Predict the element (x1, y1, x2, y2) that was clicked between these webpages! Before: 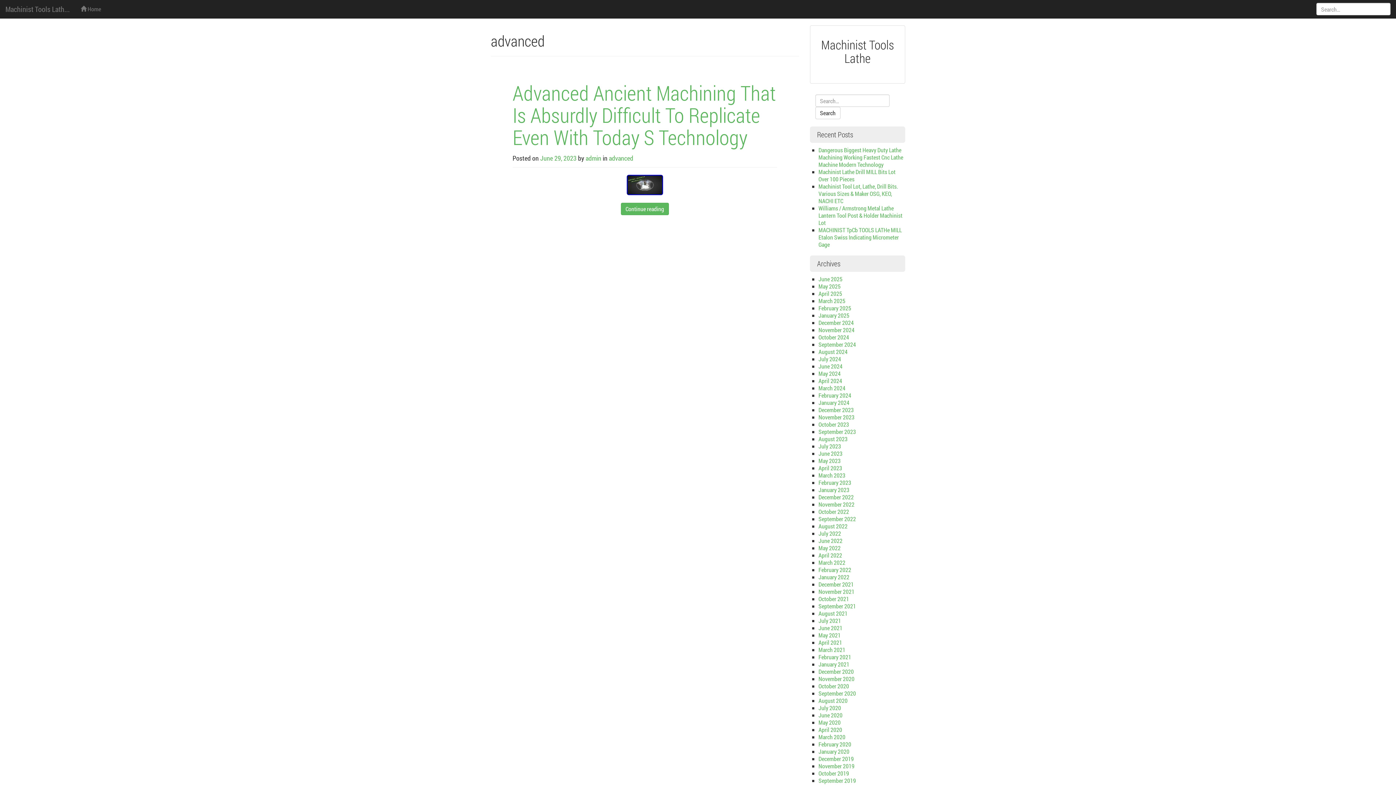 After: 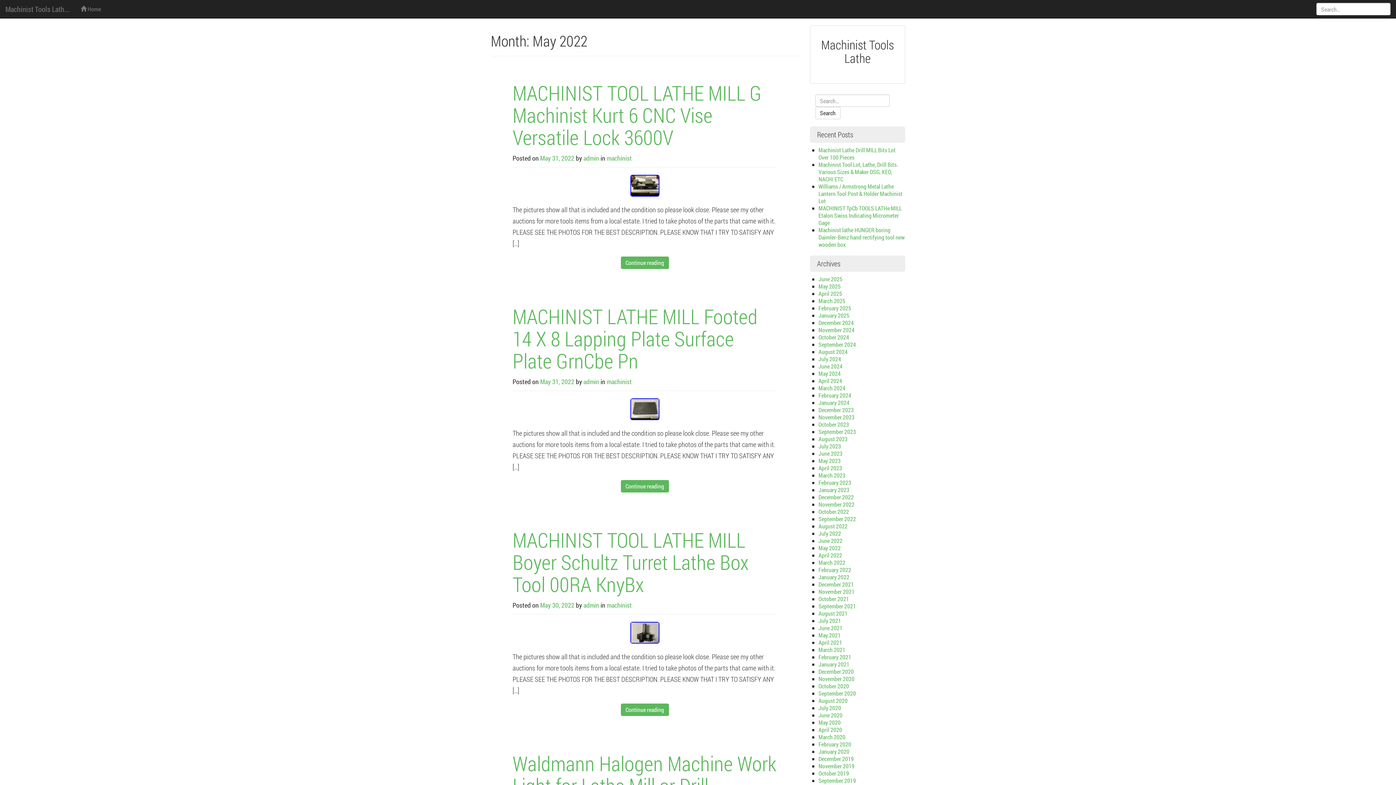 Action: label: May 2022 bbox: (818, 544, 840, 552)